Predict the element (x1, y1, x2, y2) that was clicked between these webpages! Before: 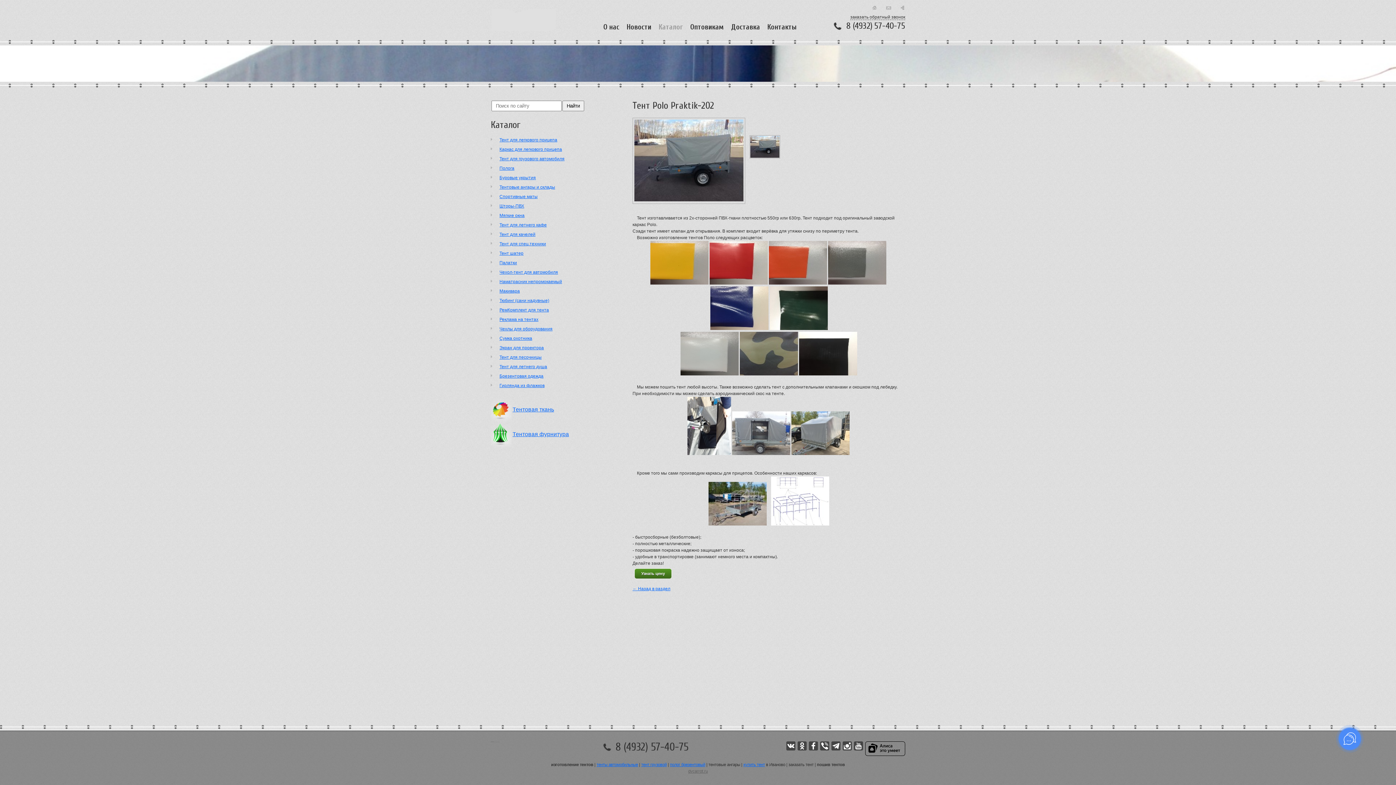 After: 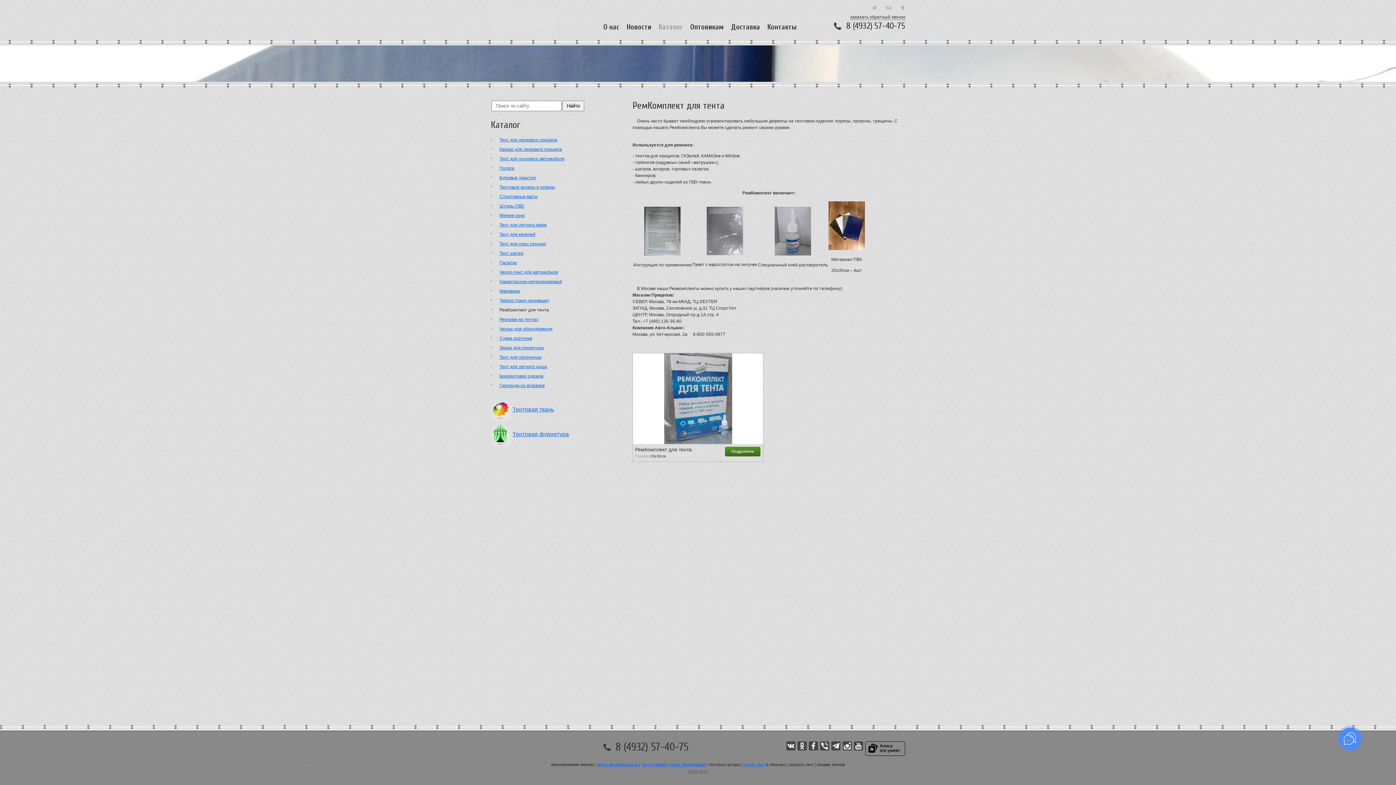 Action: bbox: (490, 305, 621, 314) label: РемКомплект для тента